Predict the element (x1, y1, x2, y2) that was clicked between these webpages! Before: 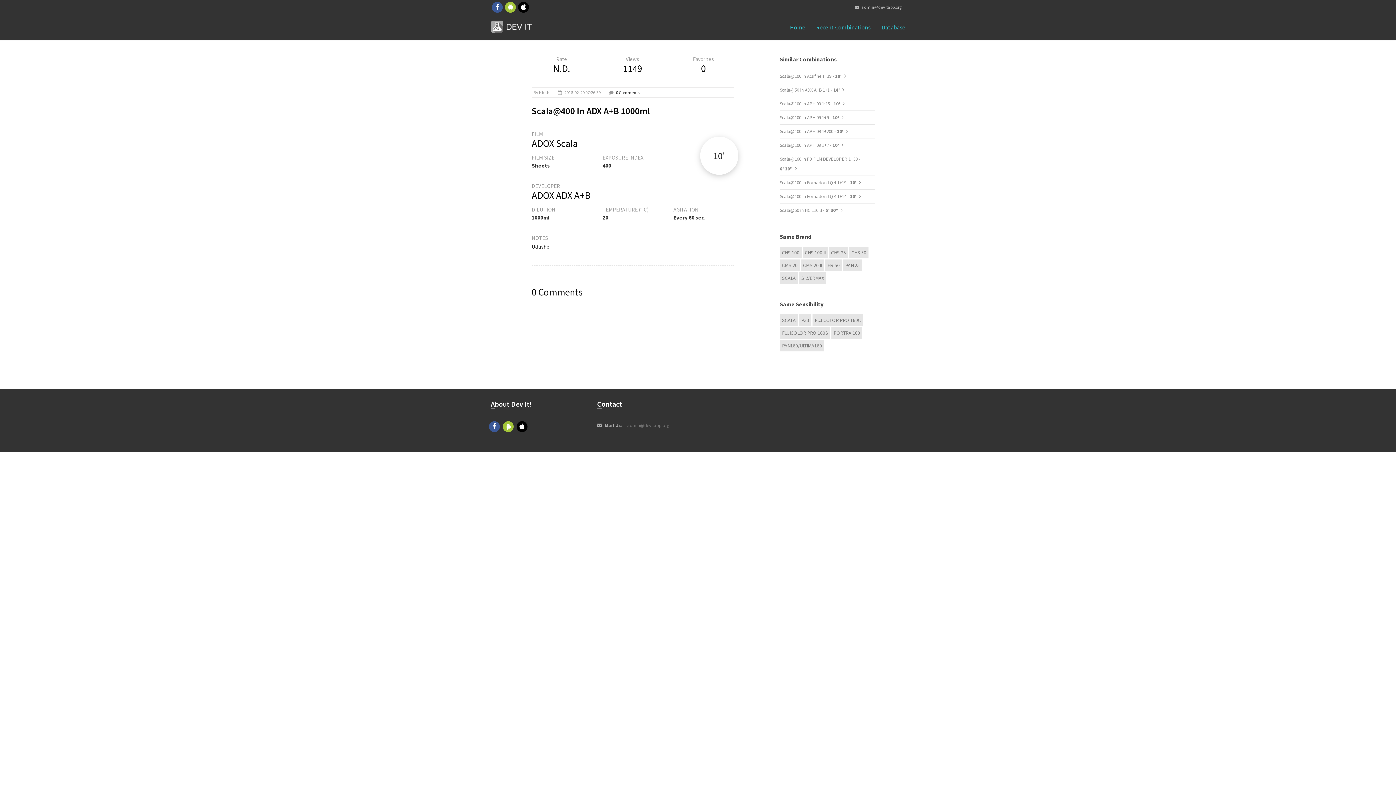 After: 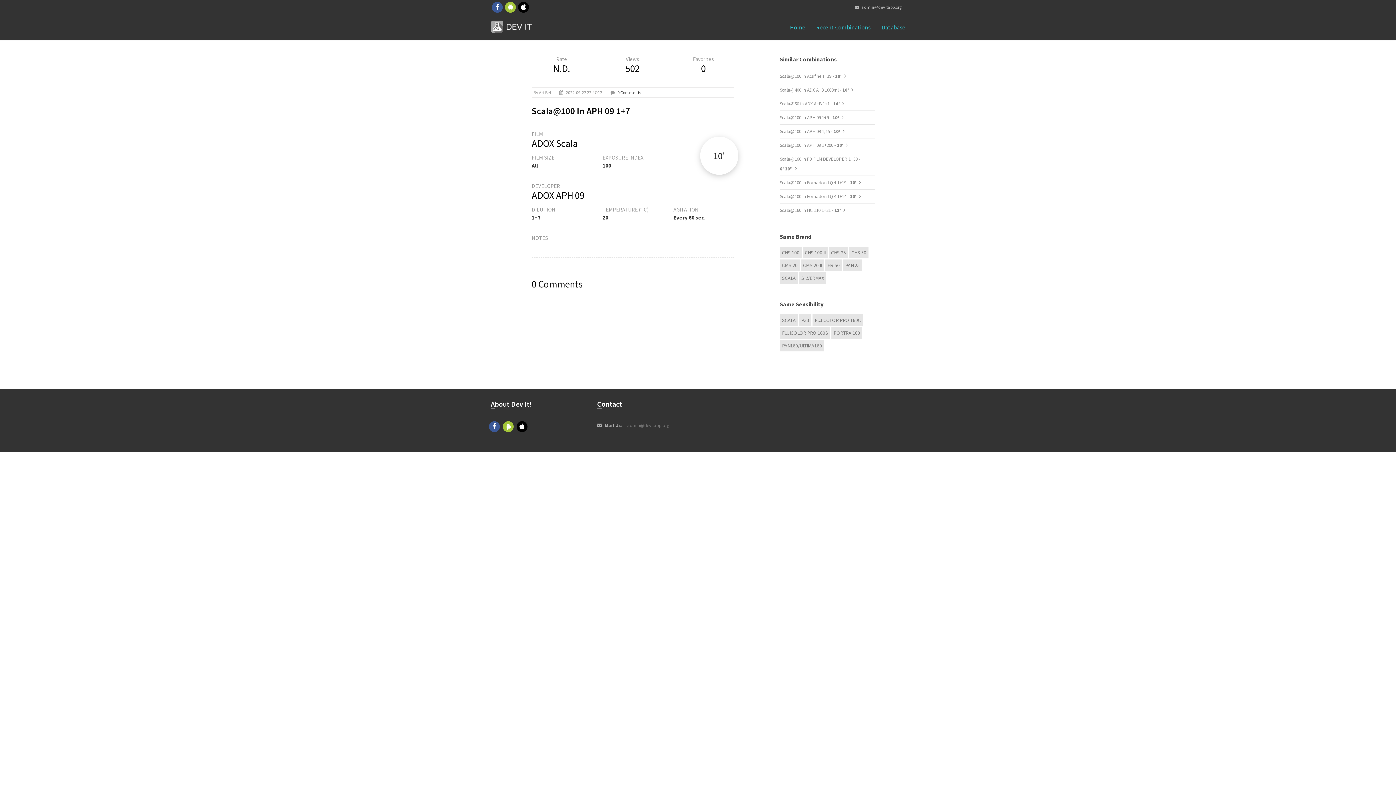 Action: label: Scala@100 in APH 09 1+7 - 10'  bbox: (780, 142, 840, 148)